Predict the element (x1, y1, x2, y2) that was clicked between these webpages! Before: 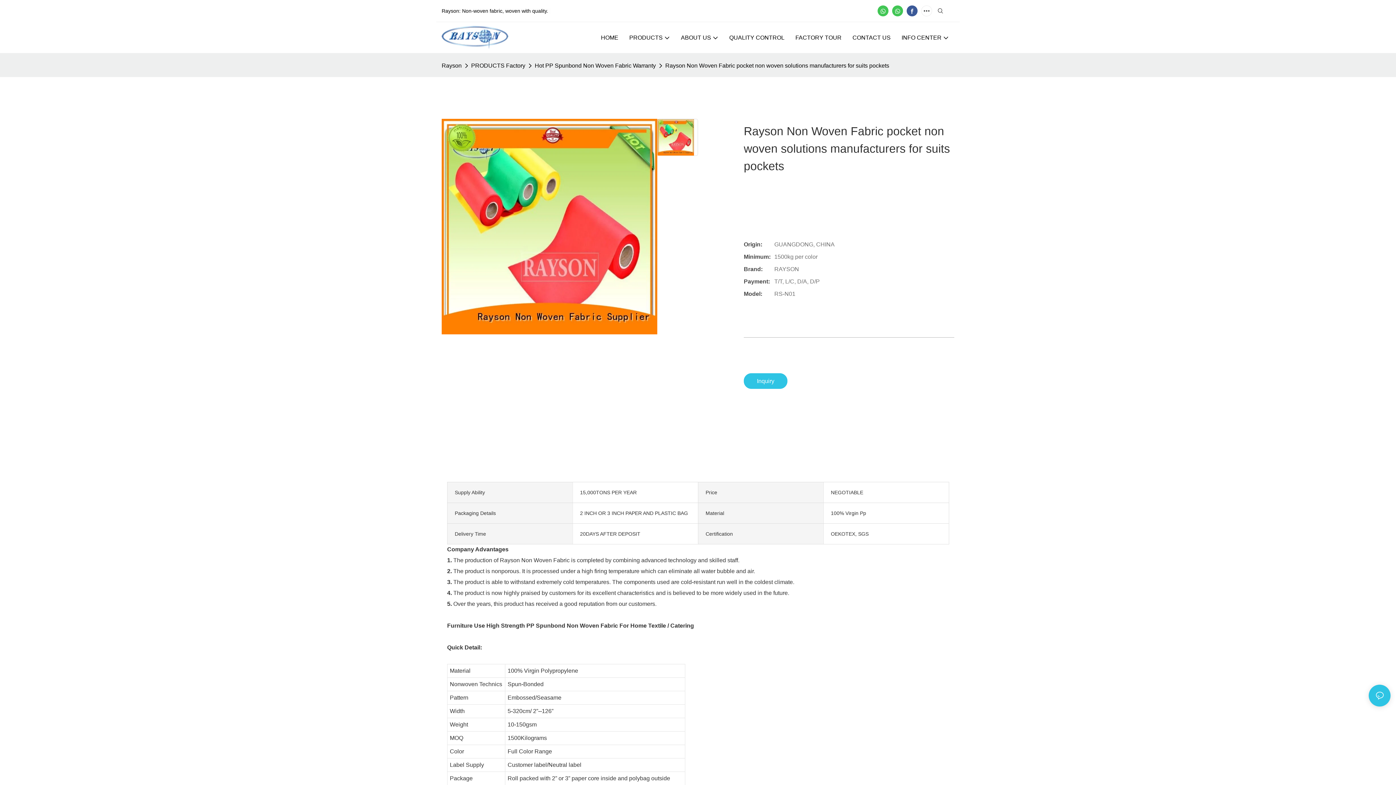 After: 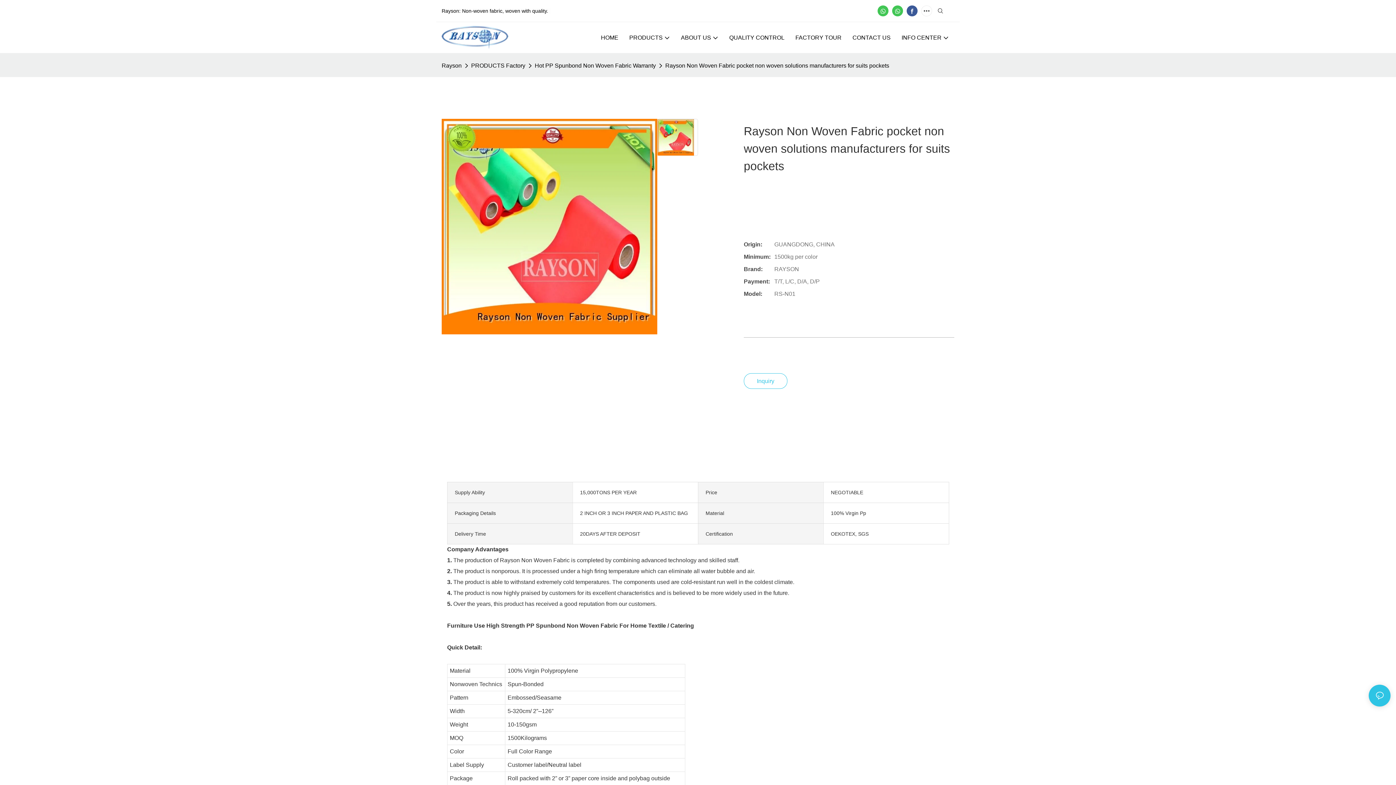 Action: label: Inquiry bbox: (743, 373, 787, 388)